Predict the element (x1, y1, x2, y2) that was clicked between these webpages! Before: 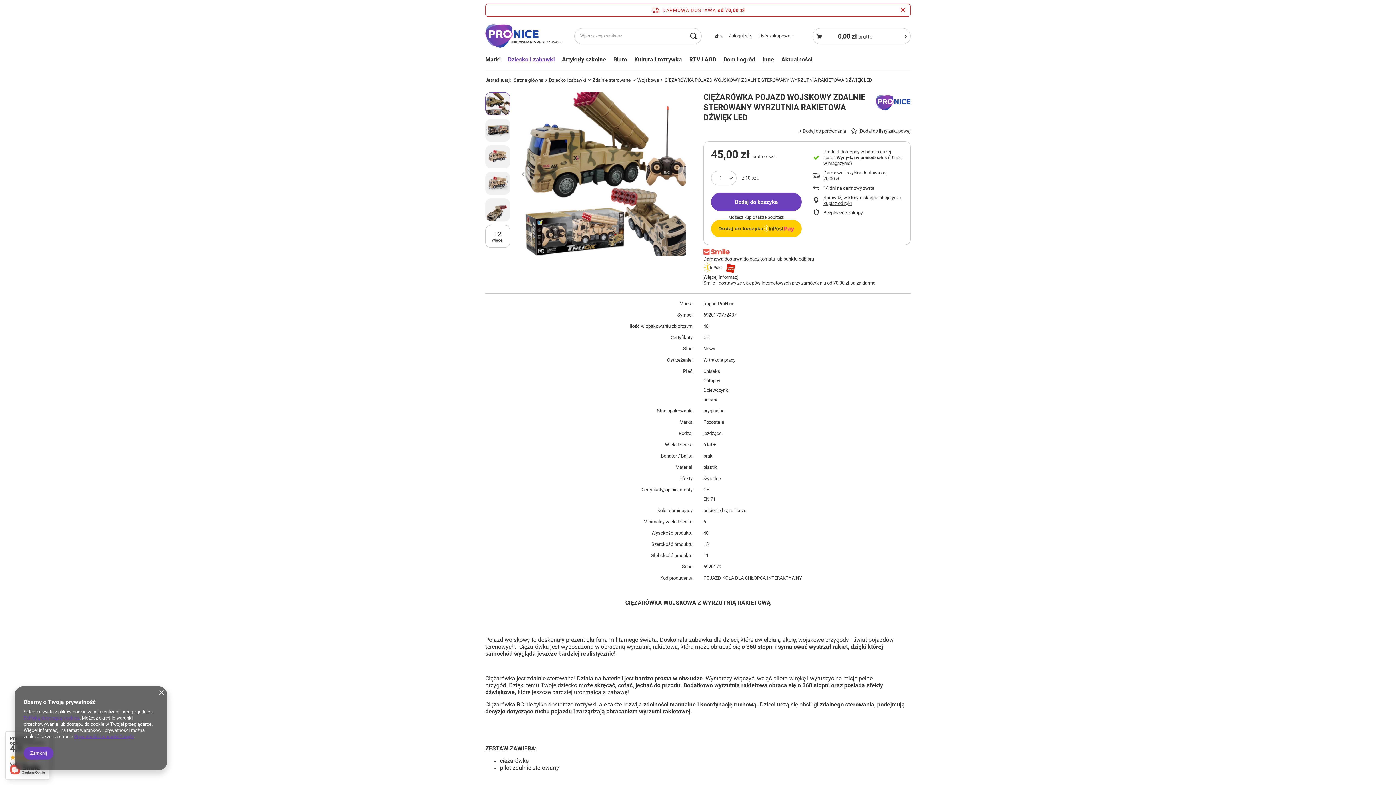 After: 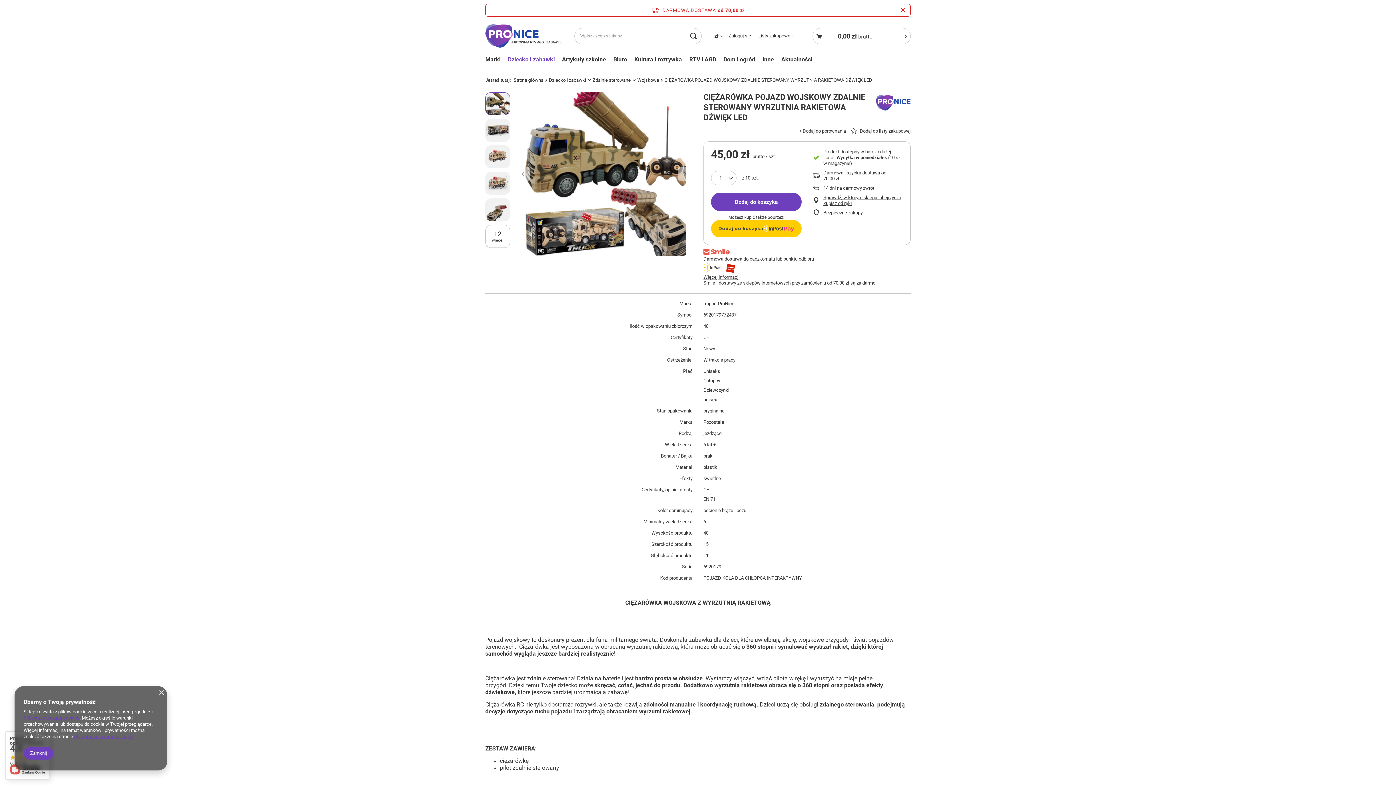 Action: bbox: (485, 92, 510, 115)